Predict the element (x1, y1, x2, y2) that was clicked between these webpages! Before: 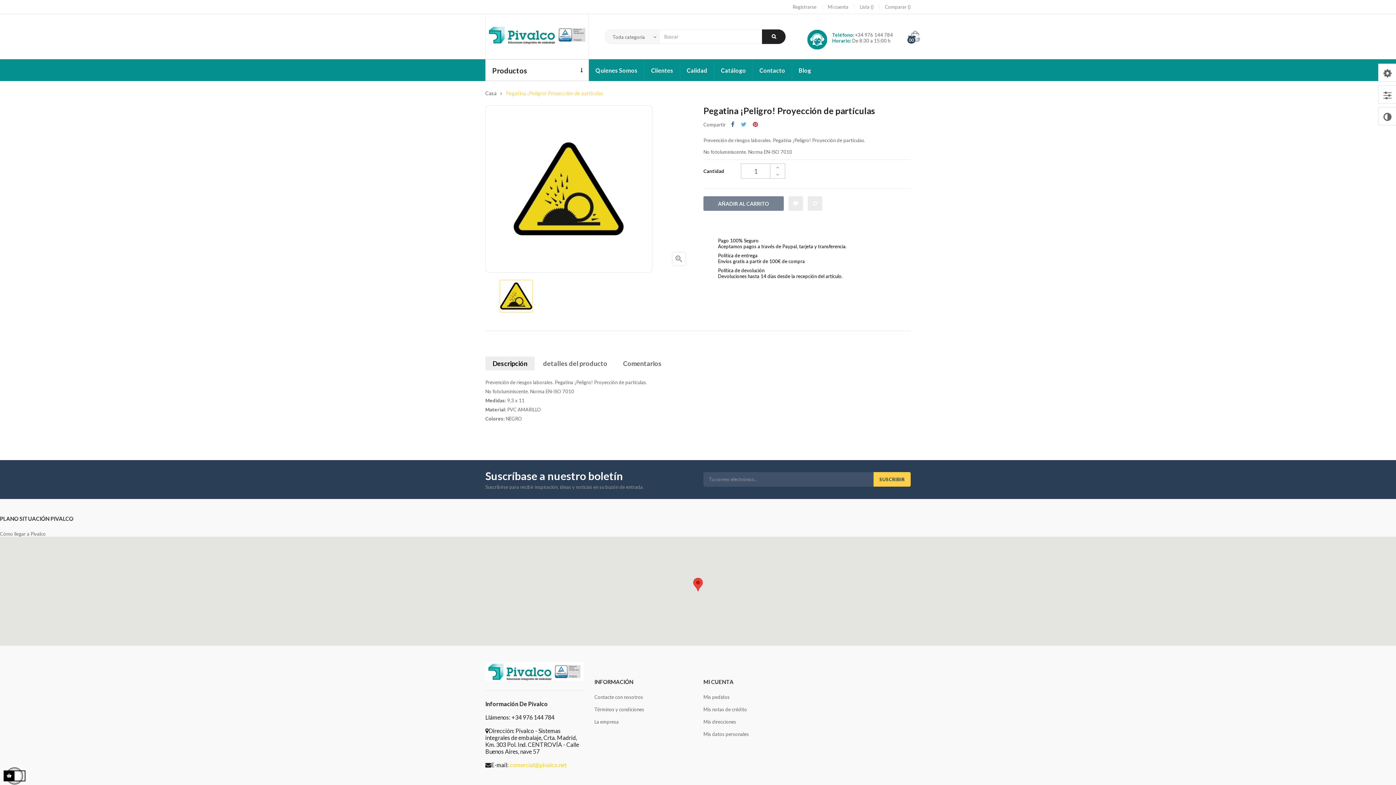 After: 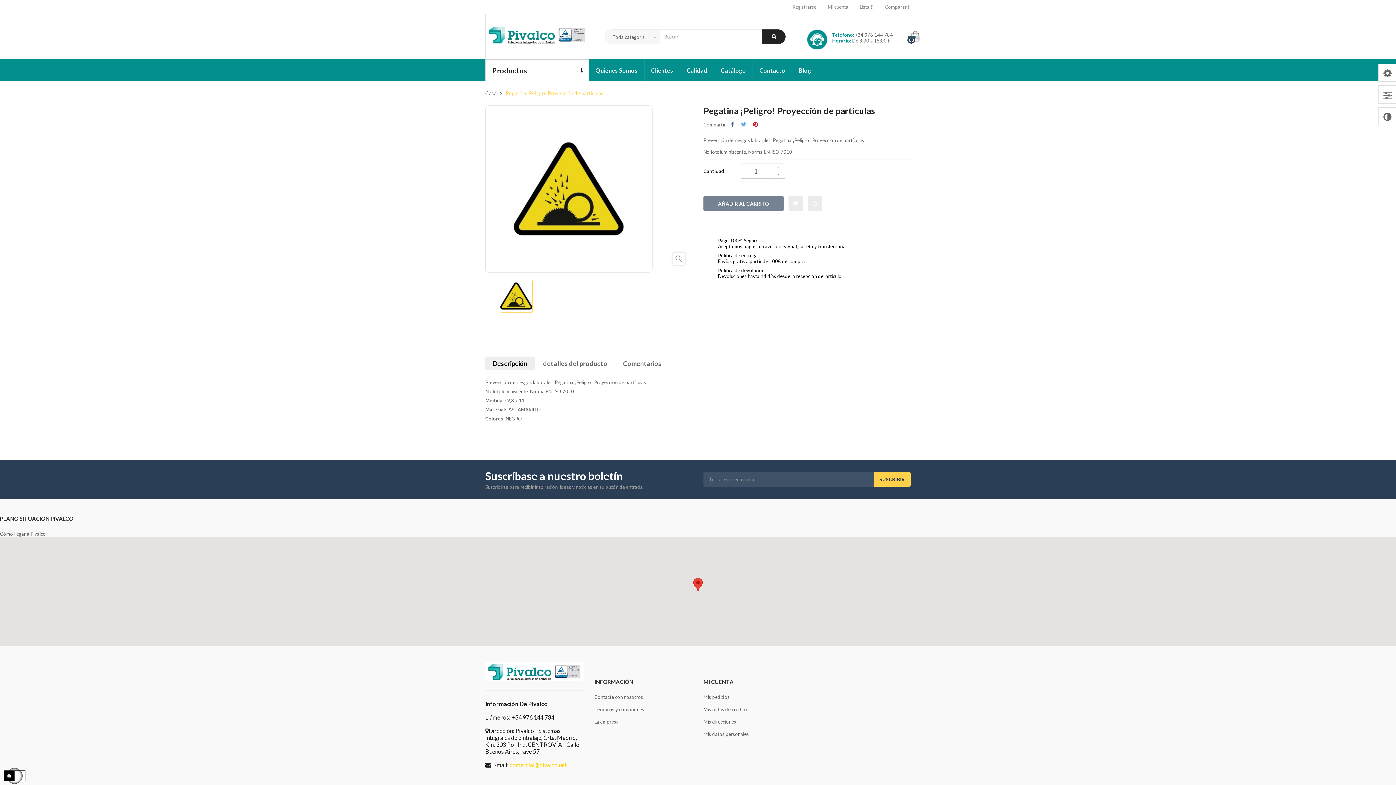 Action: bbox: (500, 292, 532, 298)